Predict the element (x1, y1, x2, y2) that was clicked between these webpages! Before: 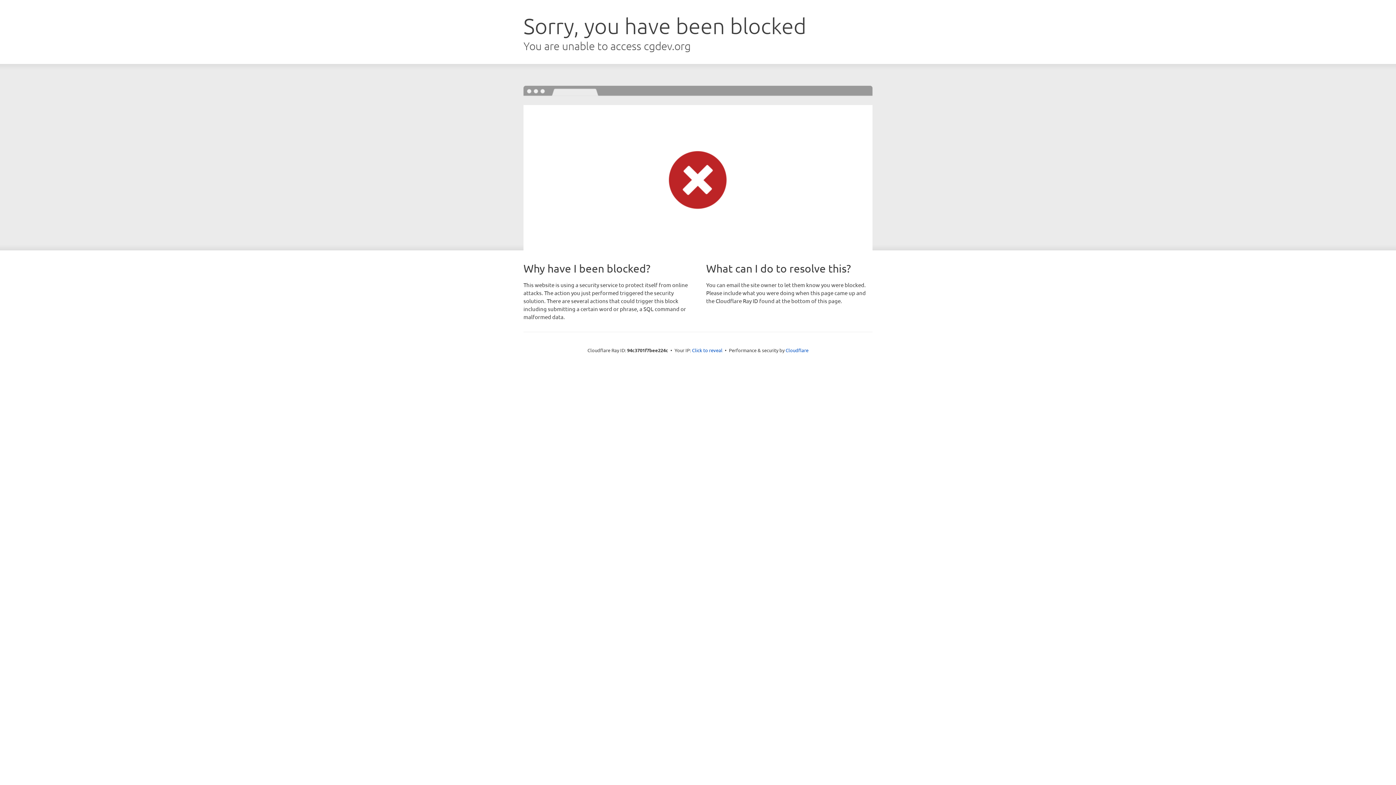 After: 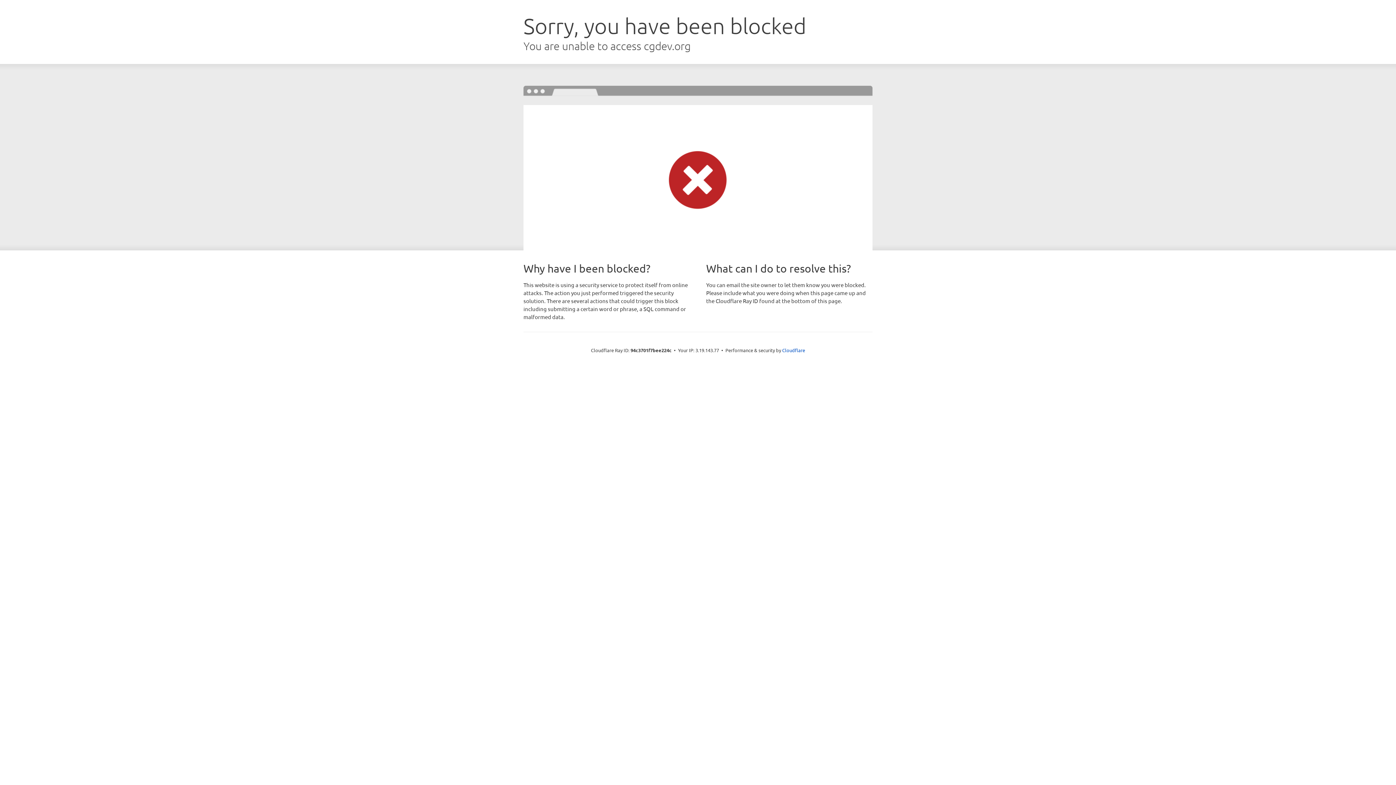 Action: label: Click to reveal bbox: (692, 346, 722, 353)